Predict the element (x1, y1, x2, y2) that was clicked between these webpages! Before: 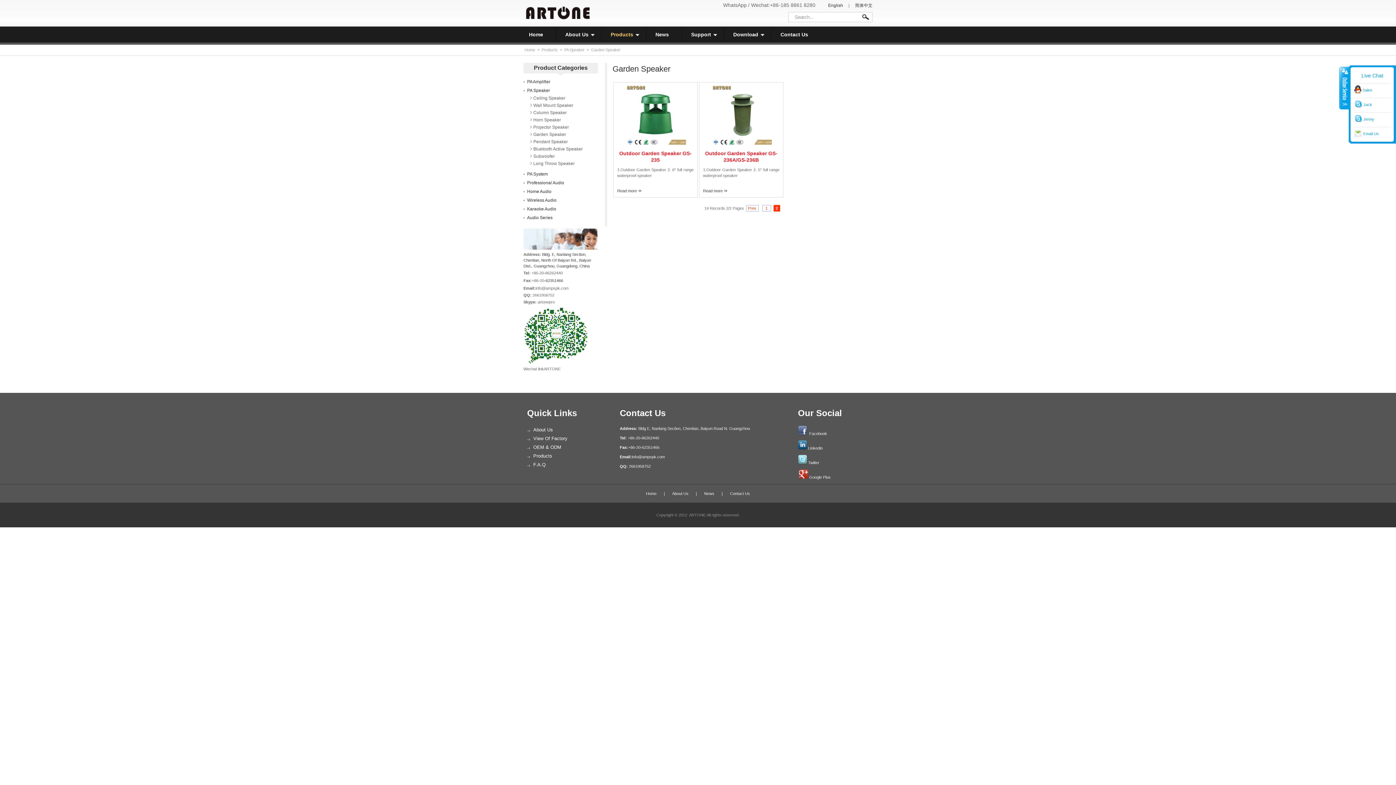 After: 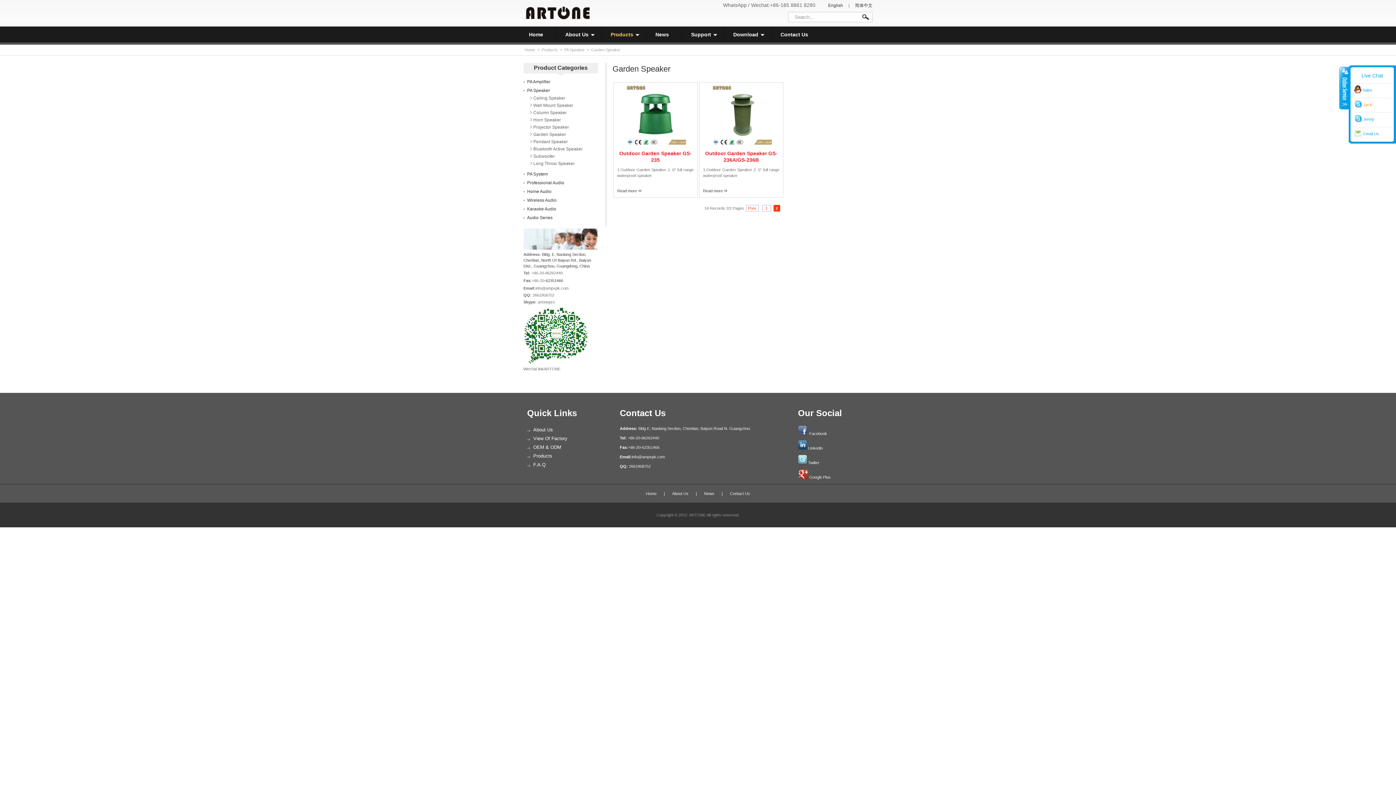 Action: bbox: (1363, 102, 1372, 106) label: Jack